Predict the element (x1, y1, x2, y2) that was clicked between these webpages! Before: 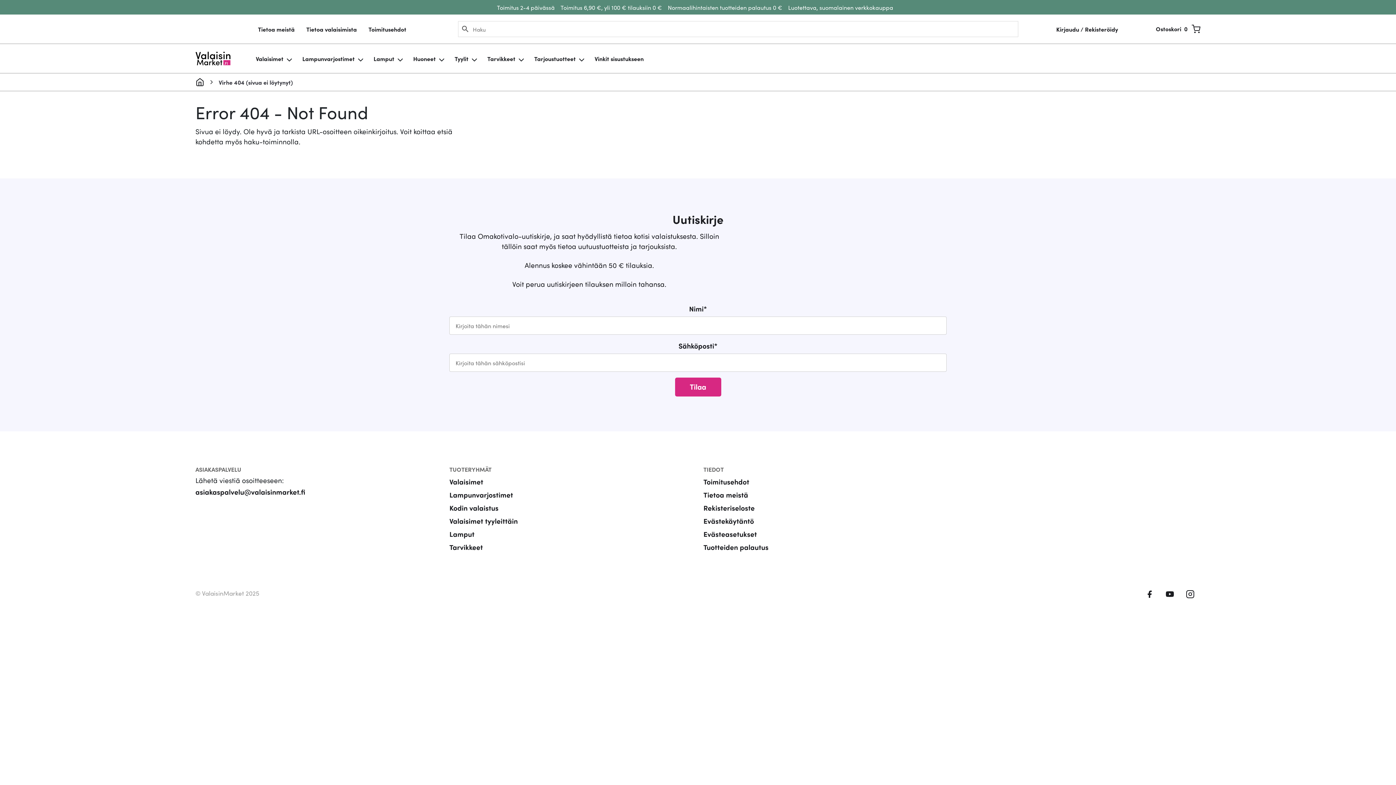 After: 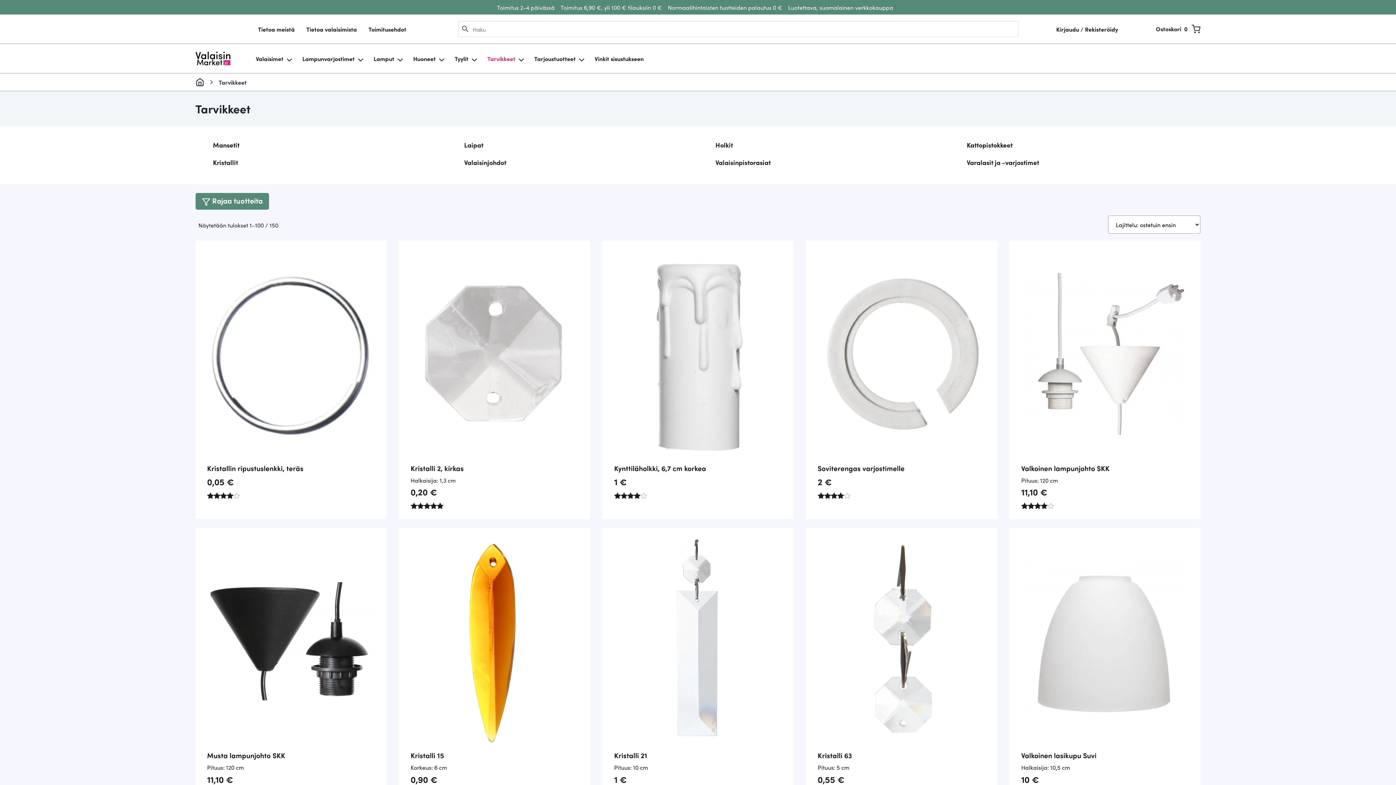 Action: label: Tarvikkeet bbox: (481, 52, 516, 64)